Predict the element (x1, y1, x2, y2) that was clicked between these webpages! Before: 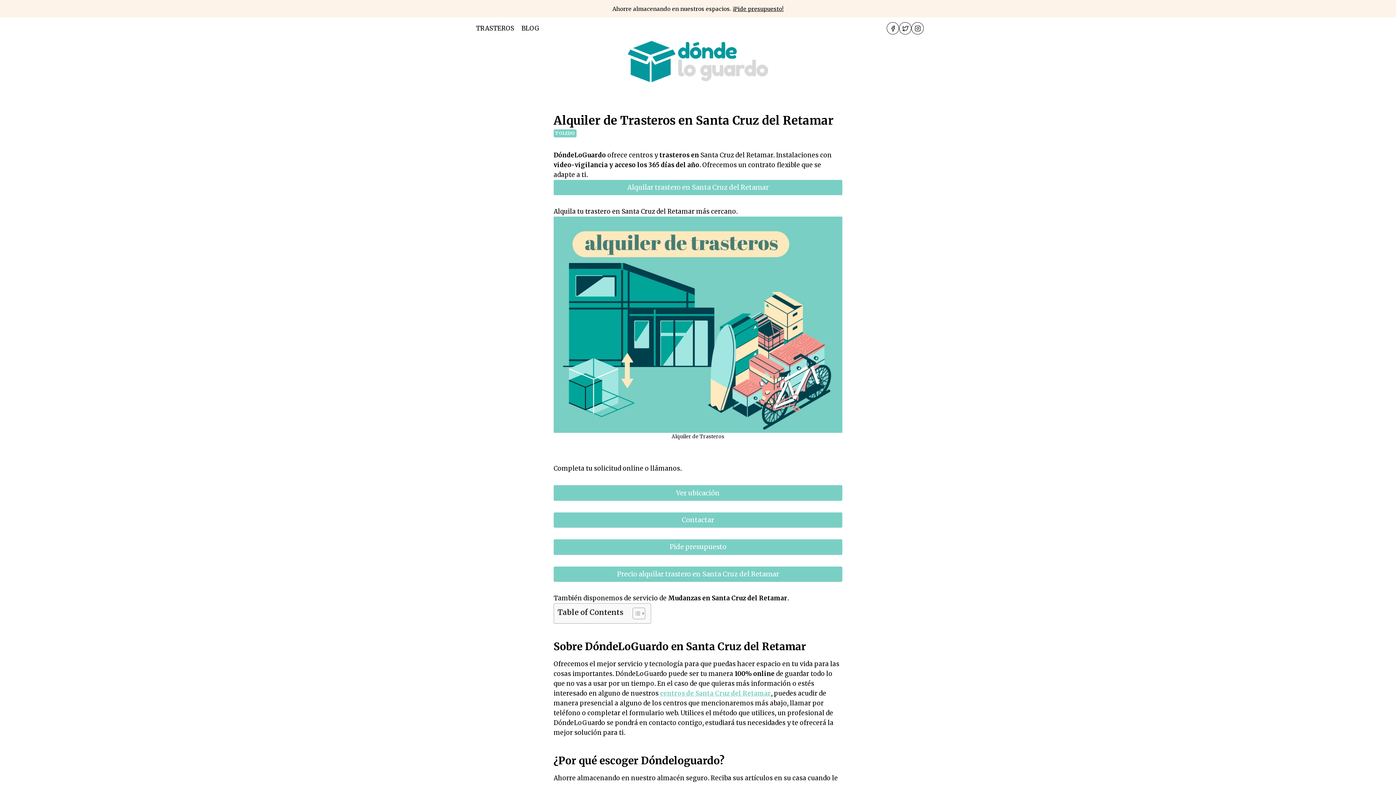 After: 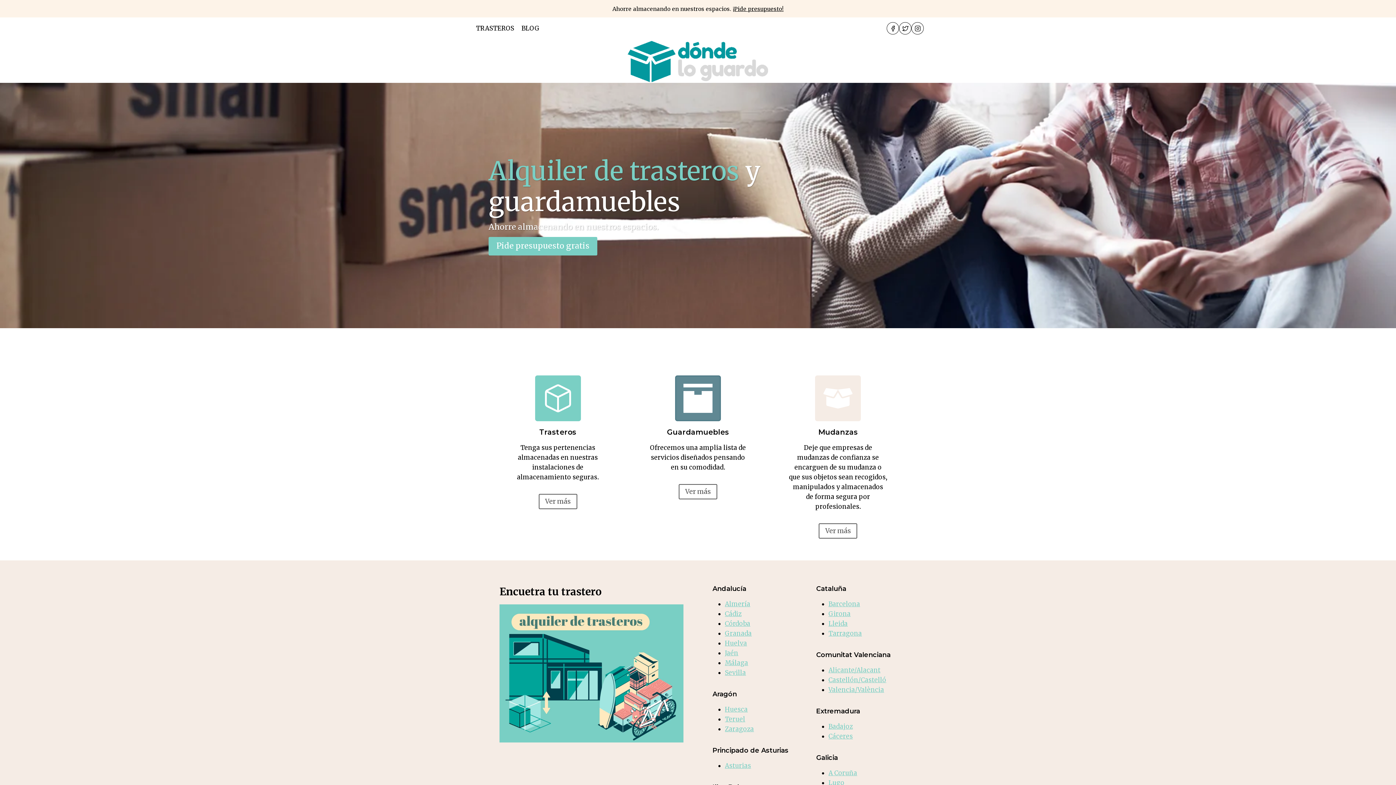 Action: bbox: (625, 39, 770, 82)